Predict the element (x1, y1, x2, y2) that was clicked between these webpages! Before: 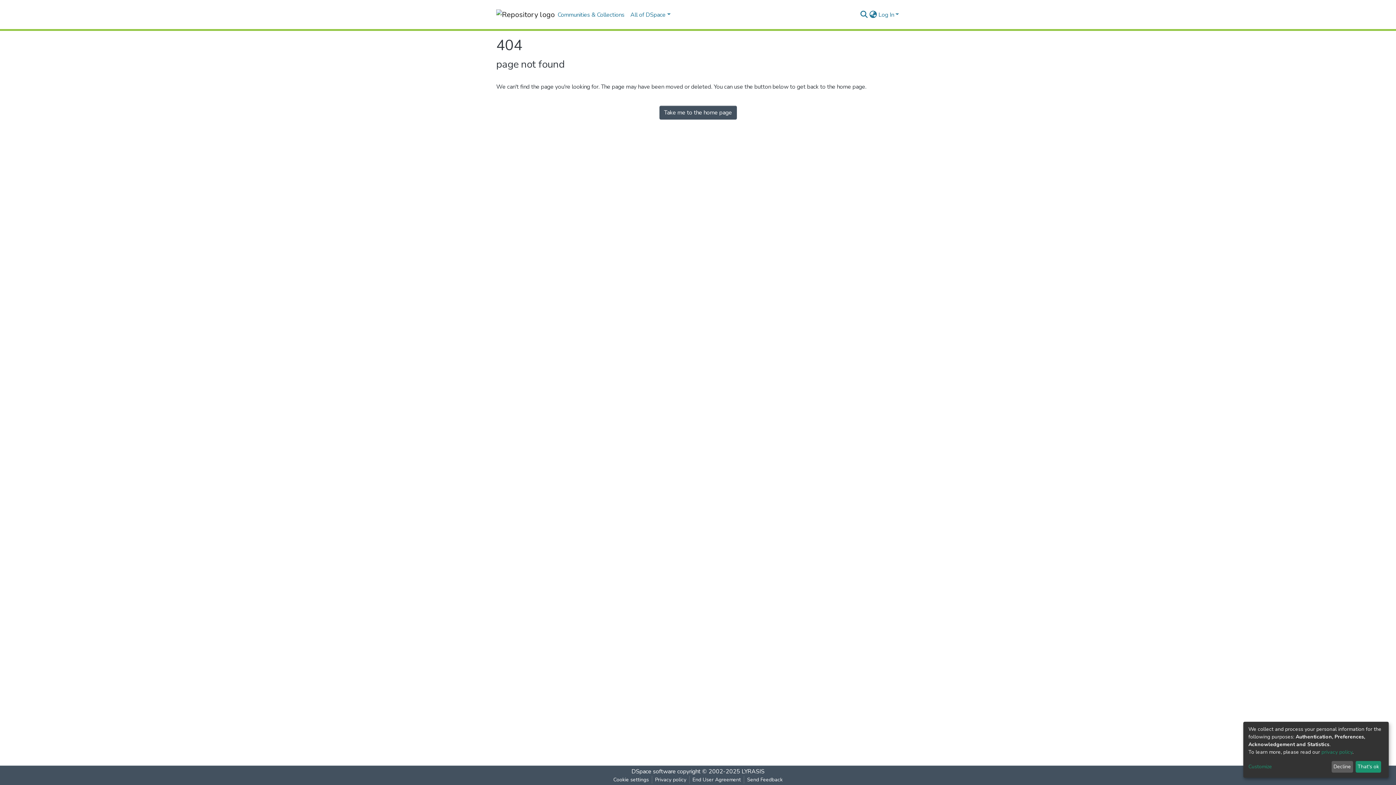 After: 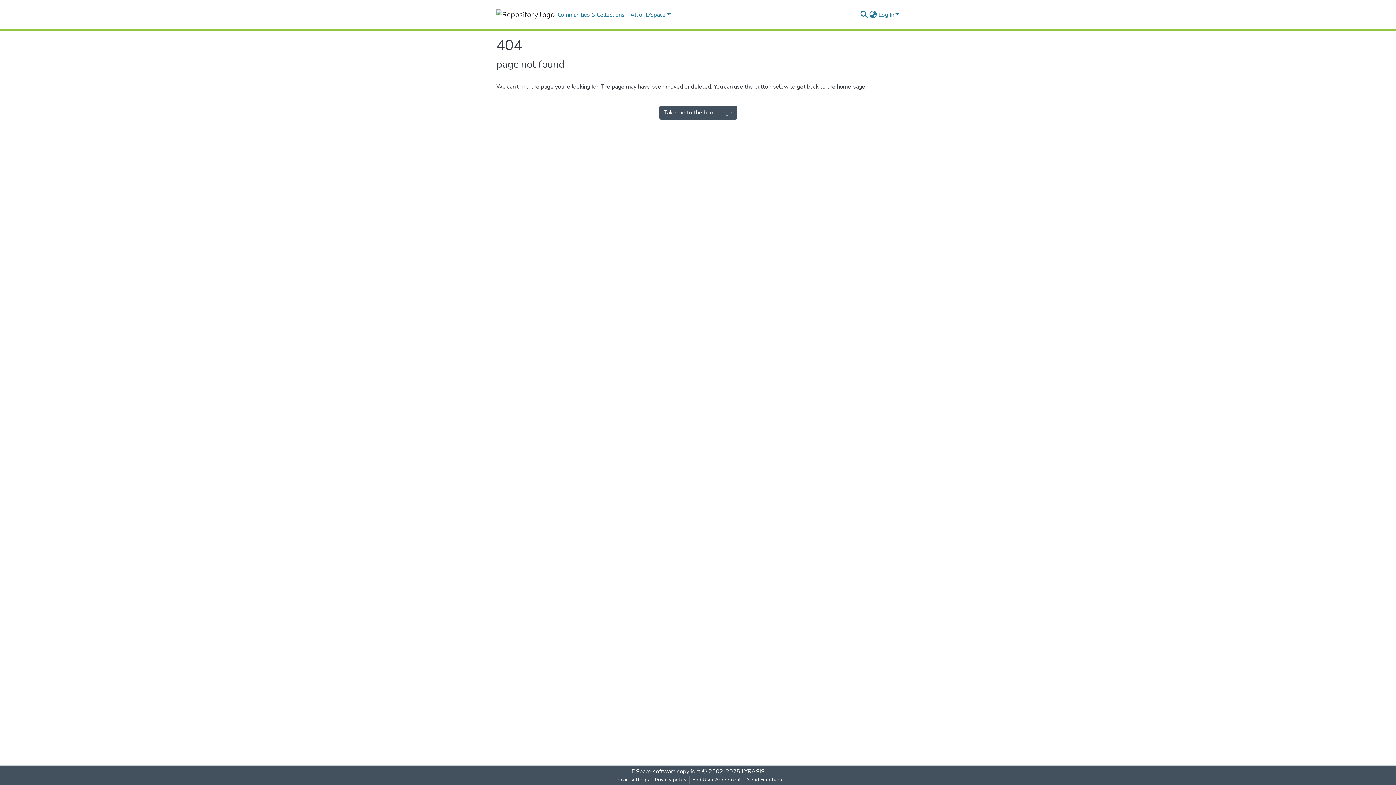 Action: bbox: (1331, 761, 1353, 773) label: Decline